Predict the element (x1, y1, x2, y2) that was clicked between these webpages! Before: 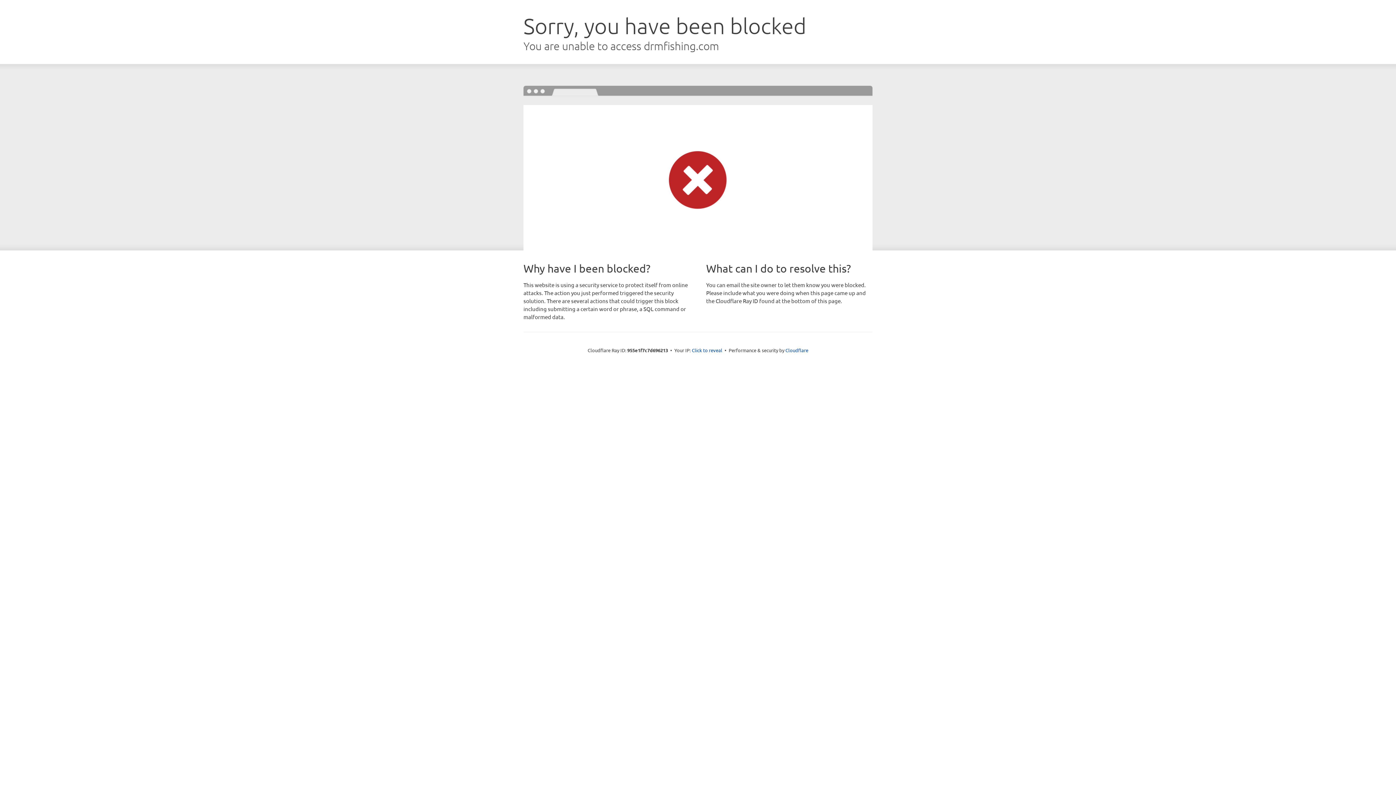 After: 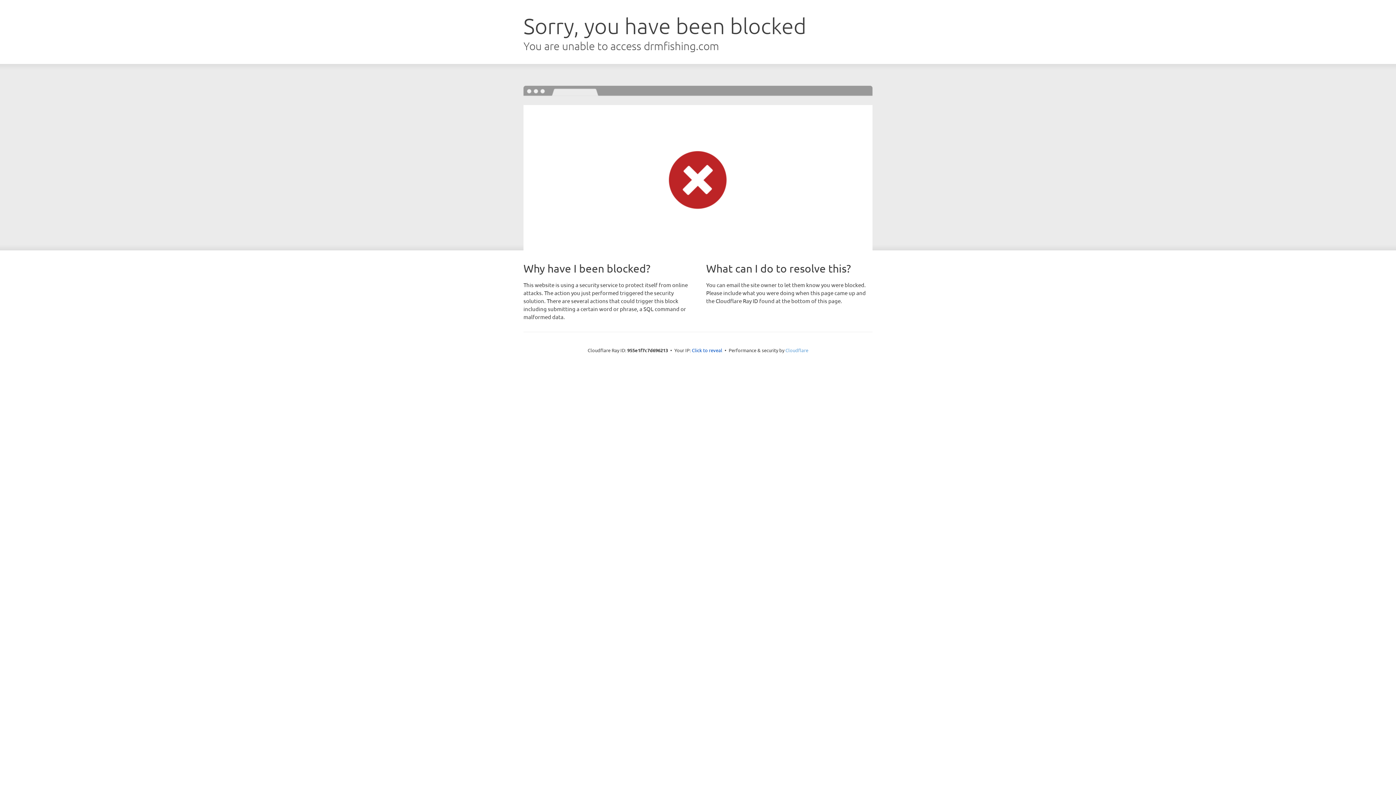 Action: label: Cloudflare bbox: (785, 347, 808, 353)